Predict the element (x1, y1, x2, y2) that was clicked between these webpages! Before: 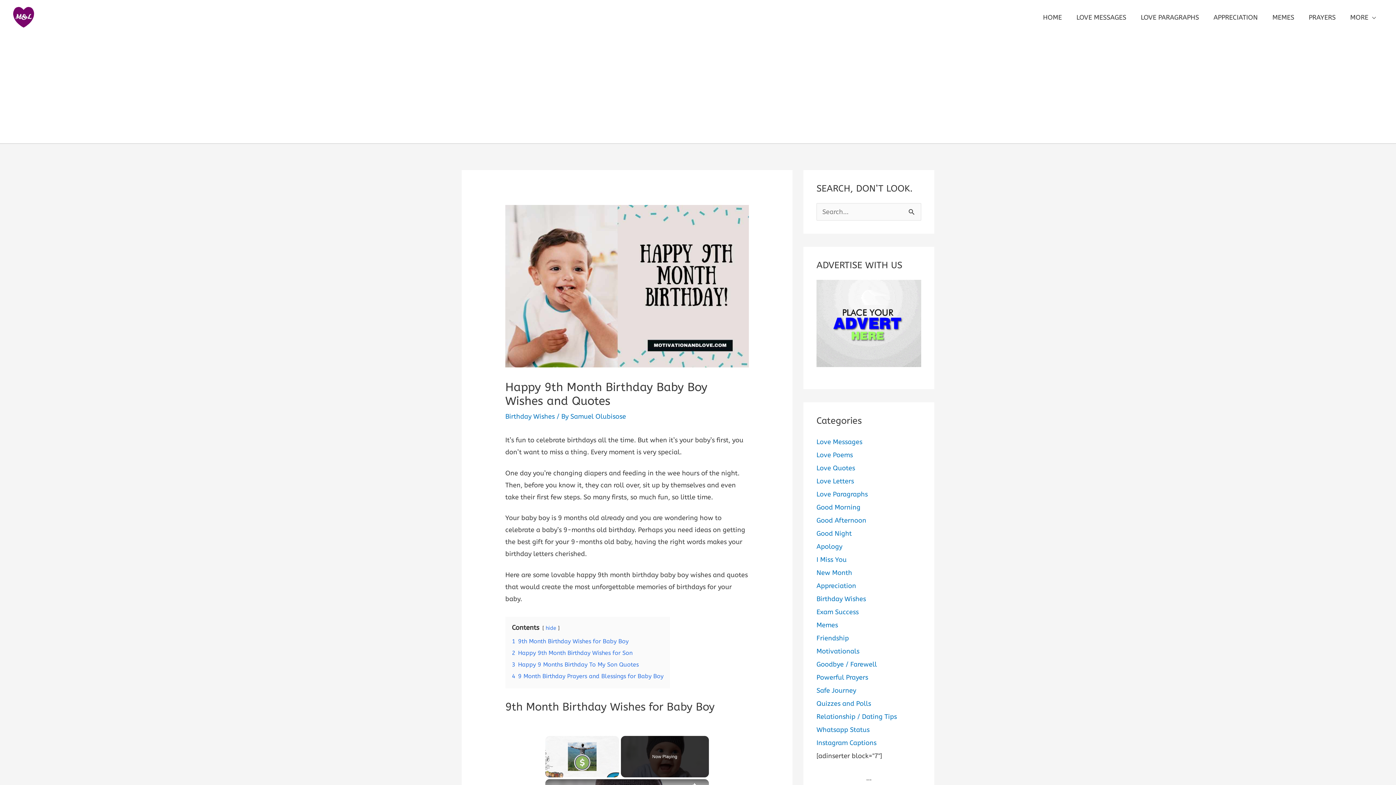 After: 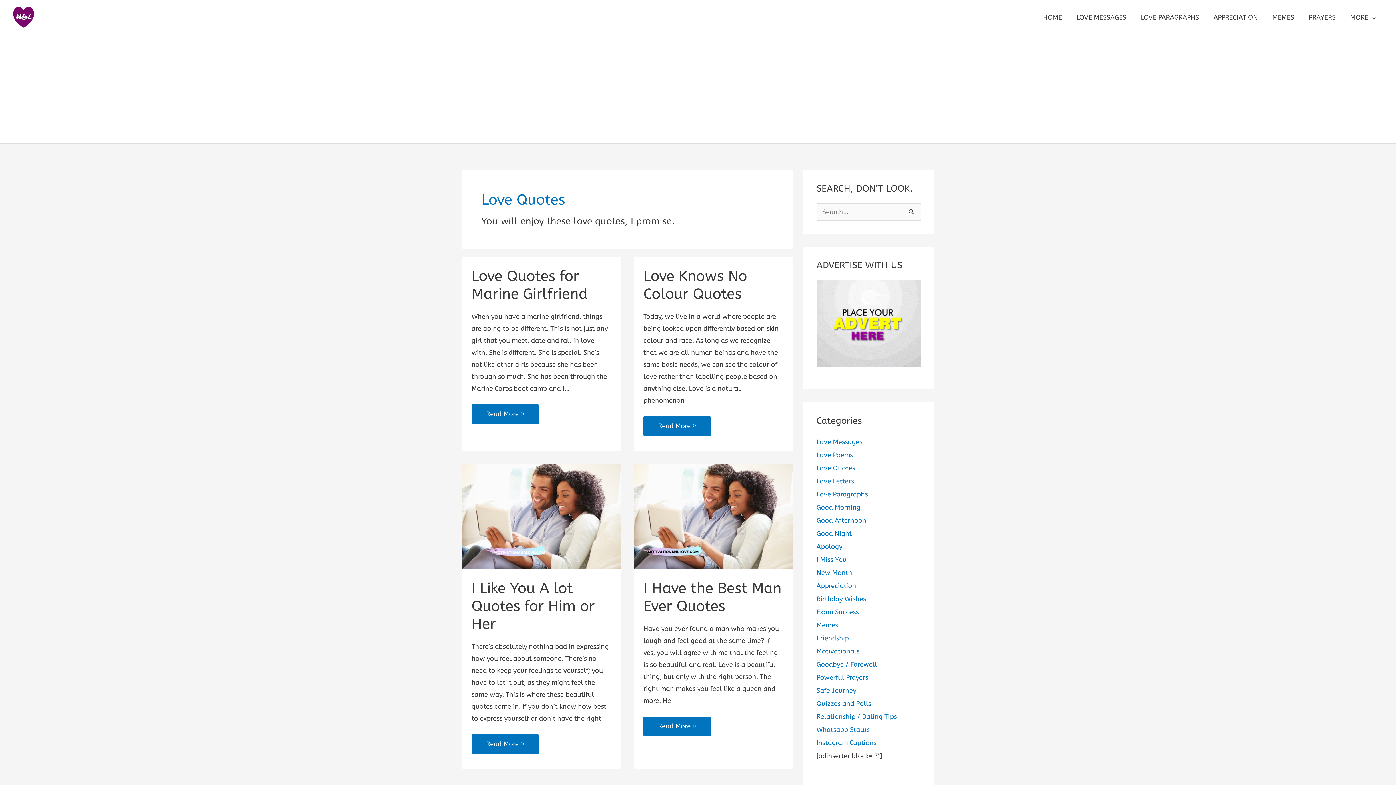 Action: bbox: (816, 464, 855, 472) label: Love Quotes